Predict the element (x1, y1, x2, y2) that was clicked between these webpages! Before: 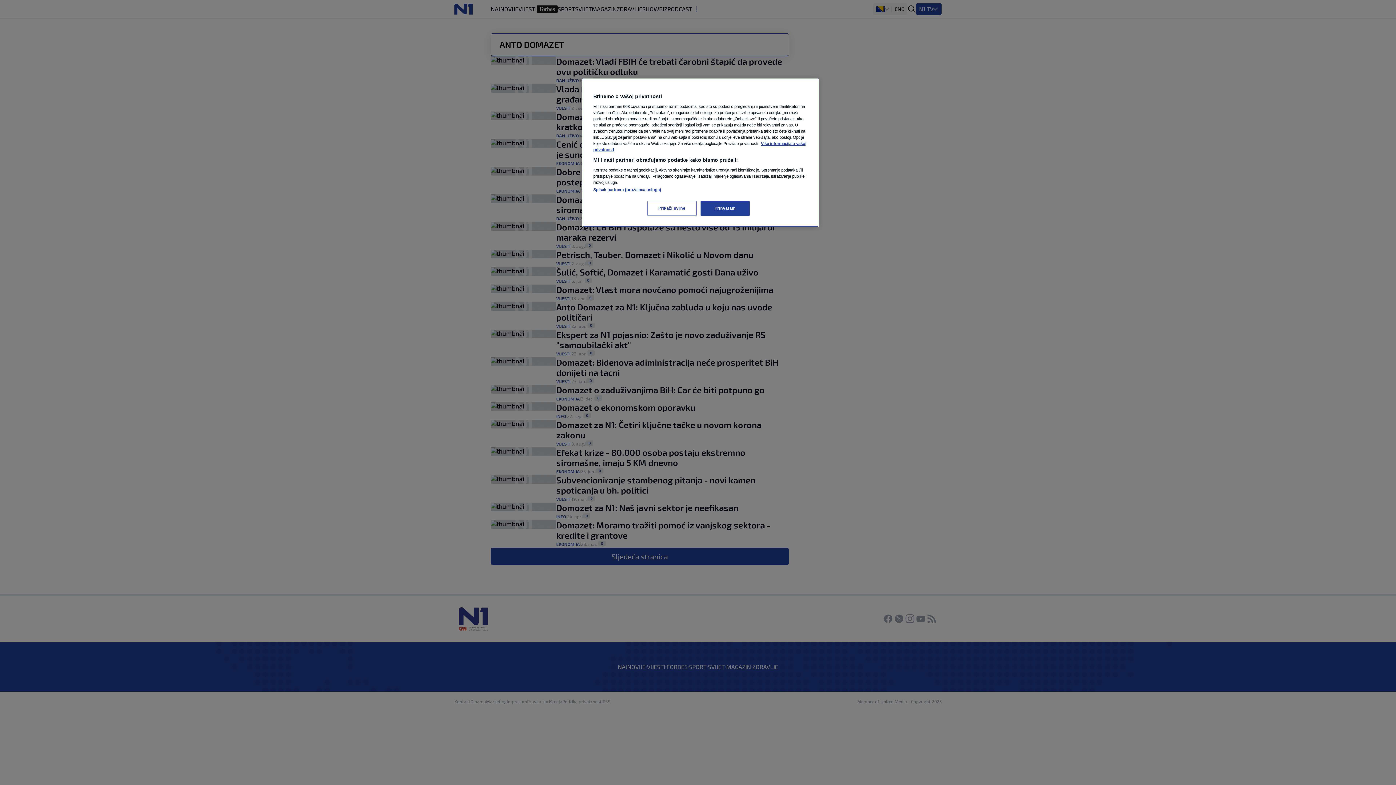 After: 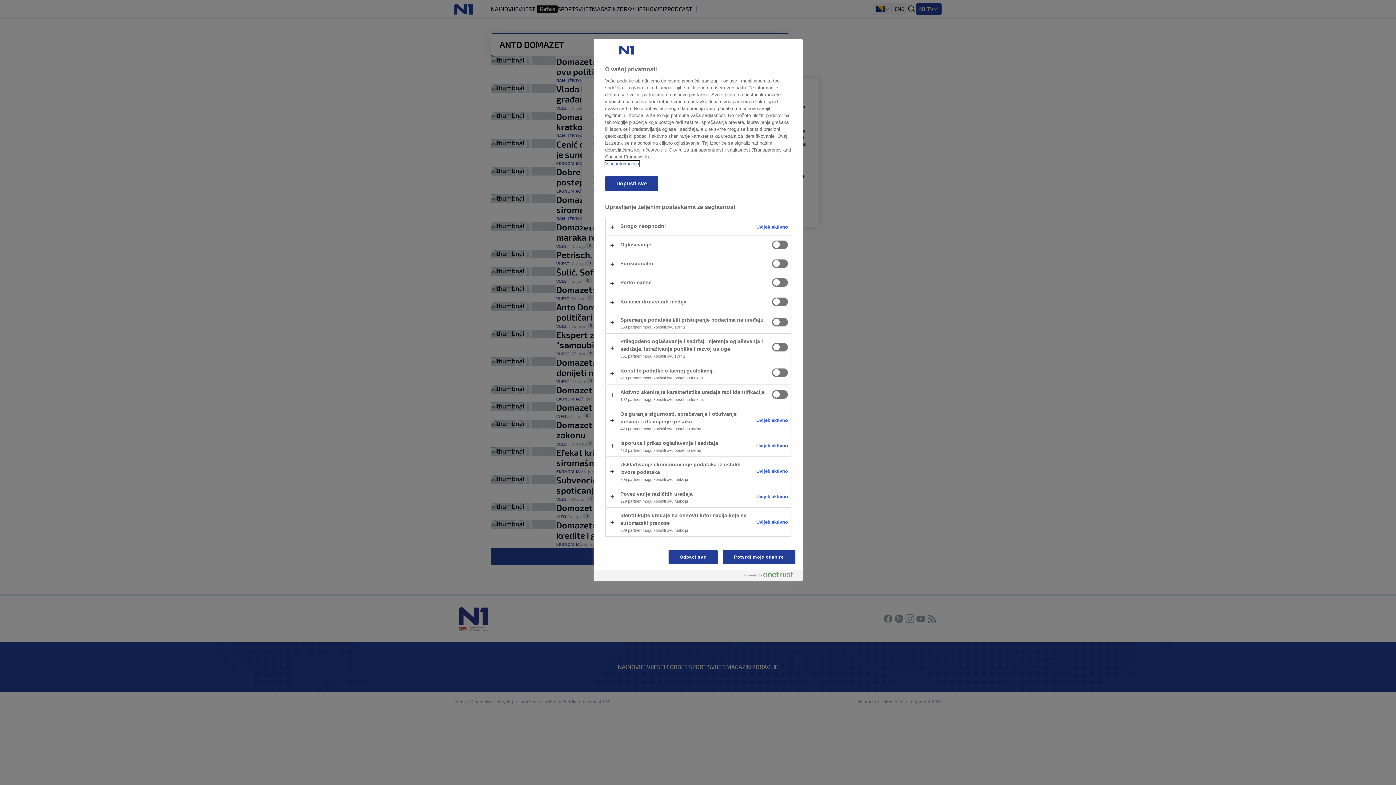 Action: label: Prikaži svrhe bbox: (647, 201, 696, 216)